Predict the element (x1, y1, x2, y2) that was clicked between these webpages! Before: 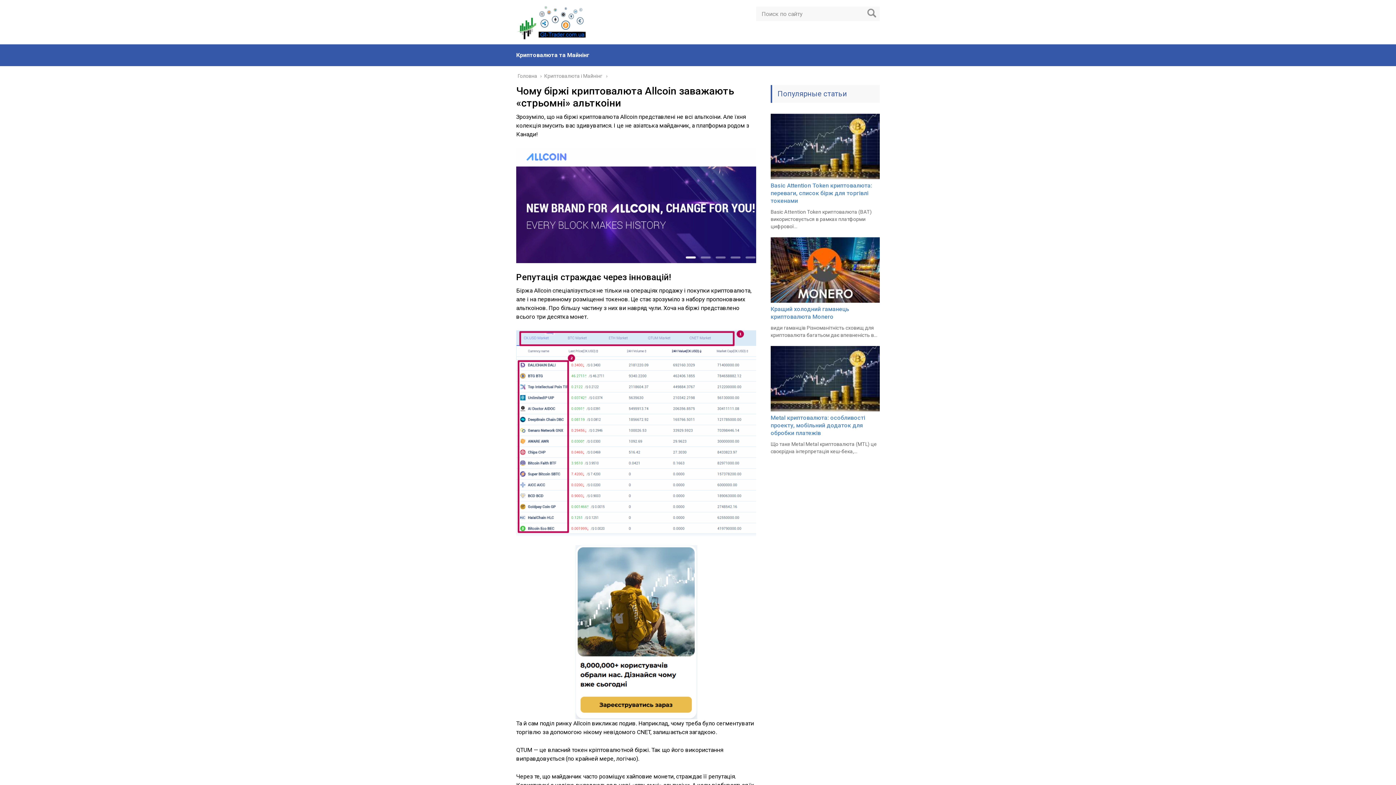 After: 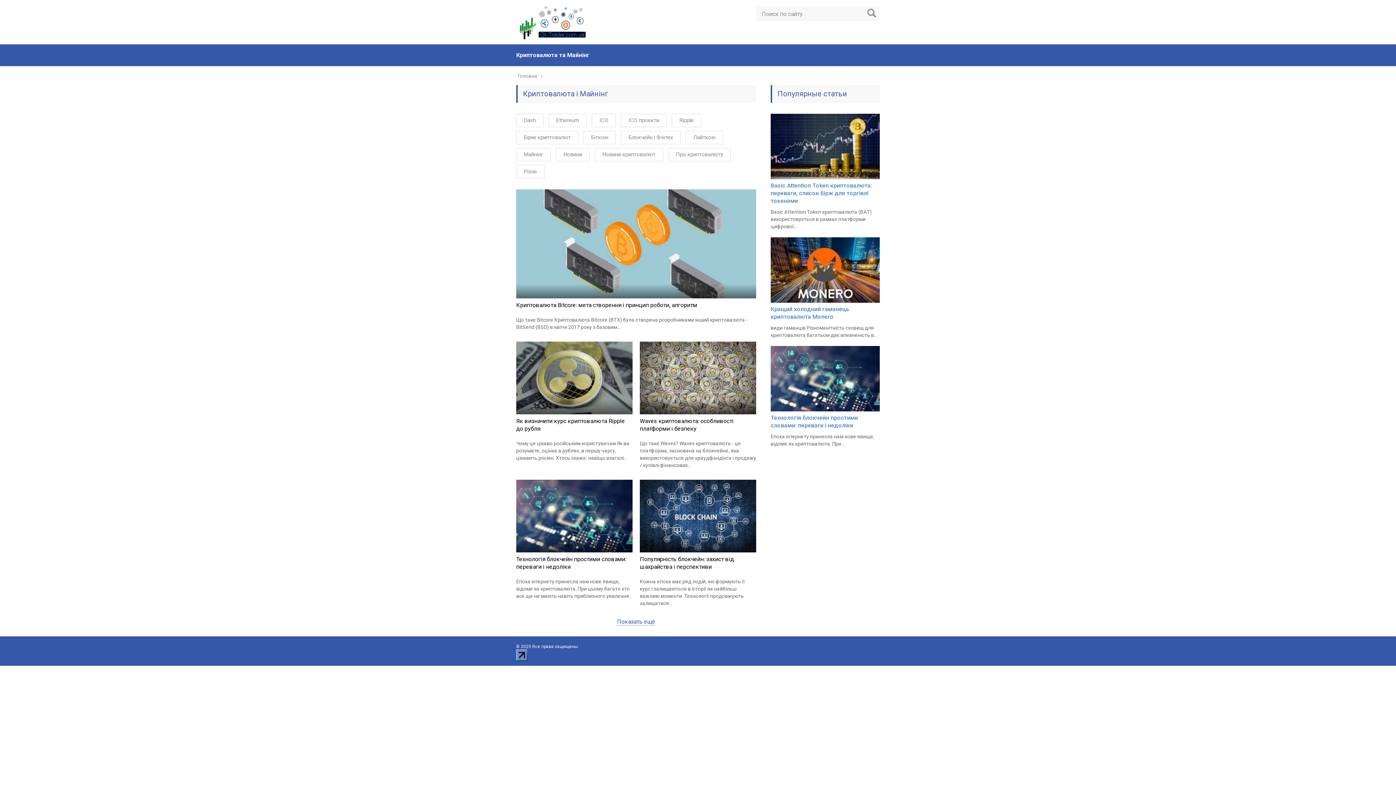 Action: bbox: (516, 51, 589, 58) label: Криптовалюта та Майнінг